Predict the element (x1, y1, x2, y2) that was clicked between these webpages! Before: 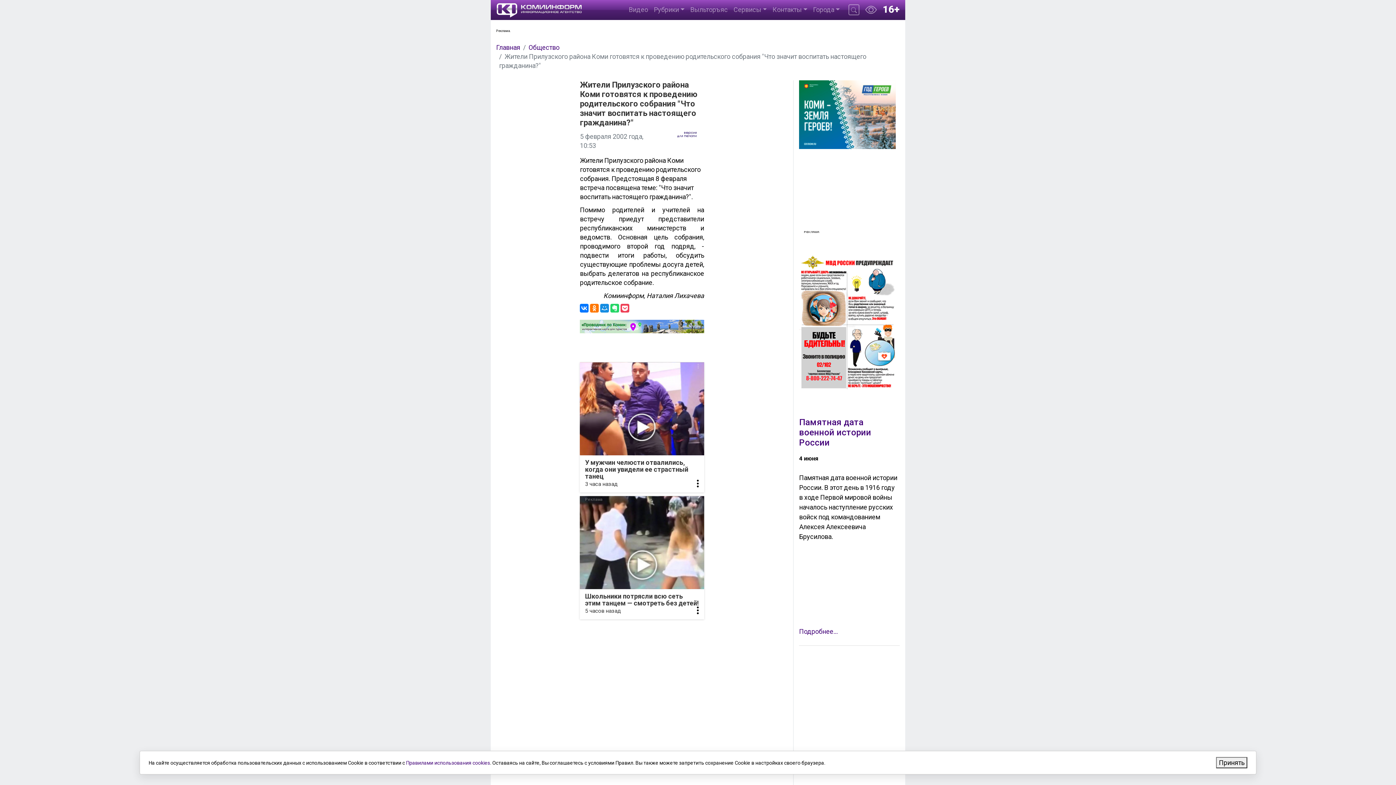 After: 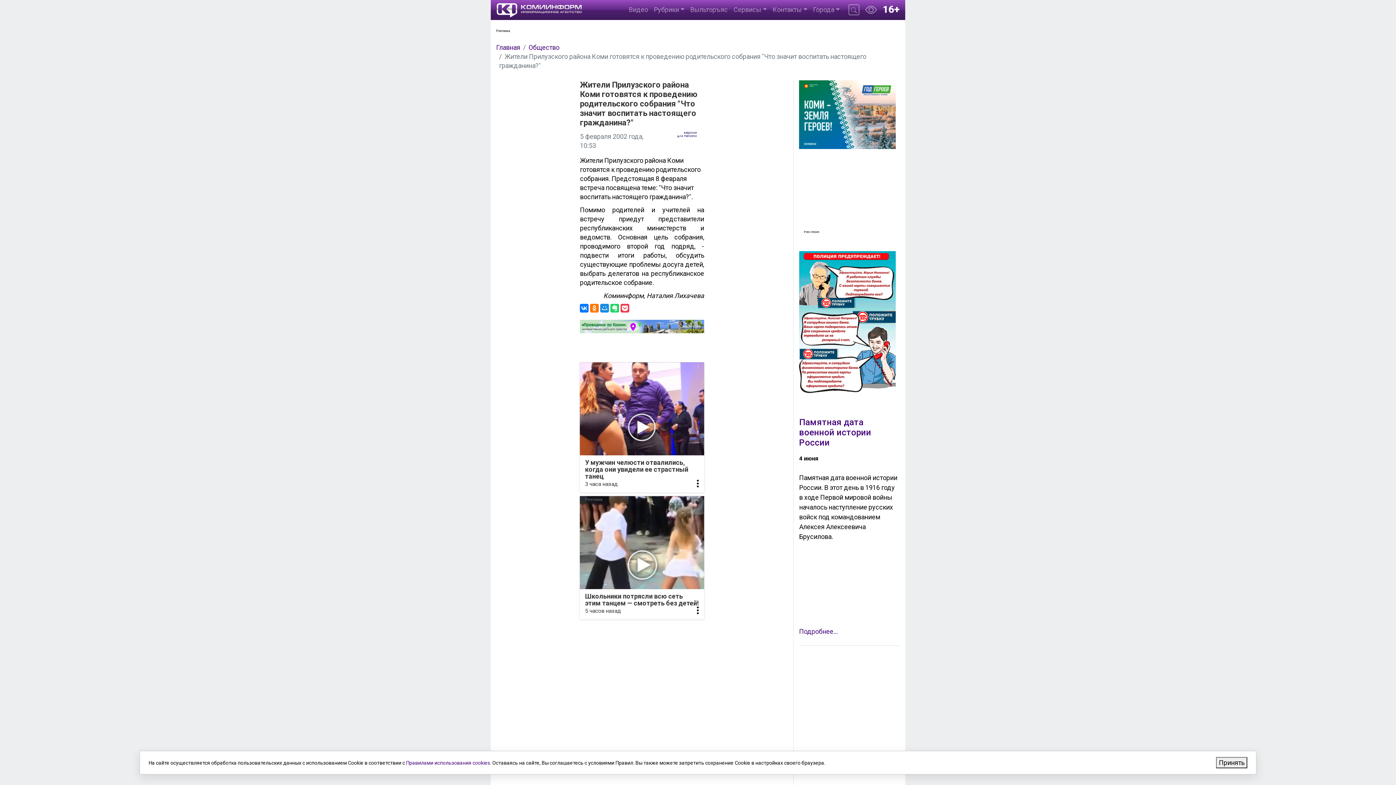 Action: bbox: (799, 387, 896, 395)